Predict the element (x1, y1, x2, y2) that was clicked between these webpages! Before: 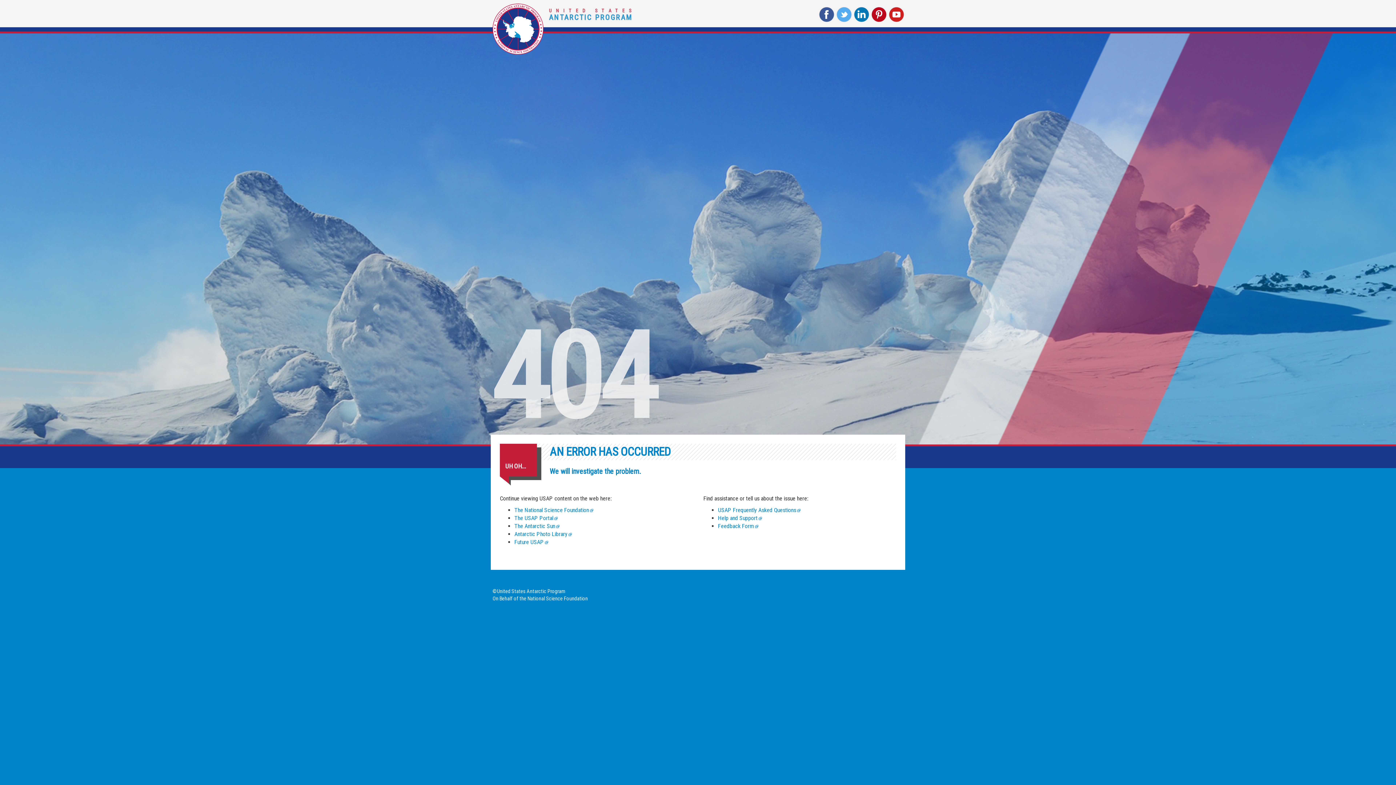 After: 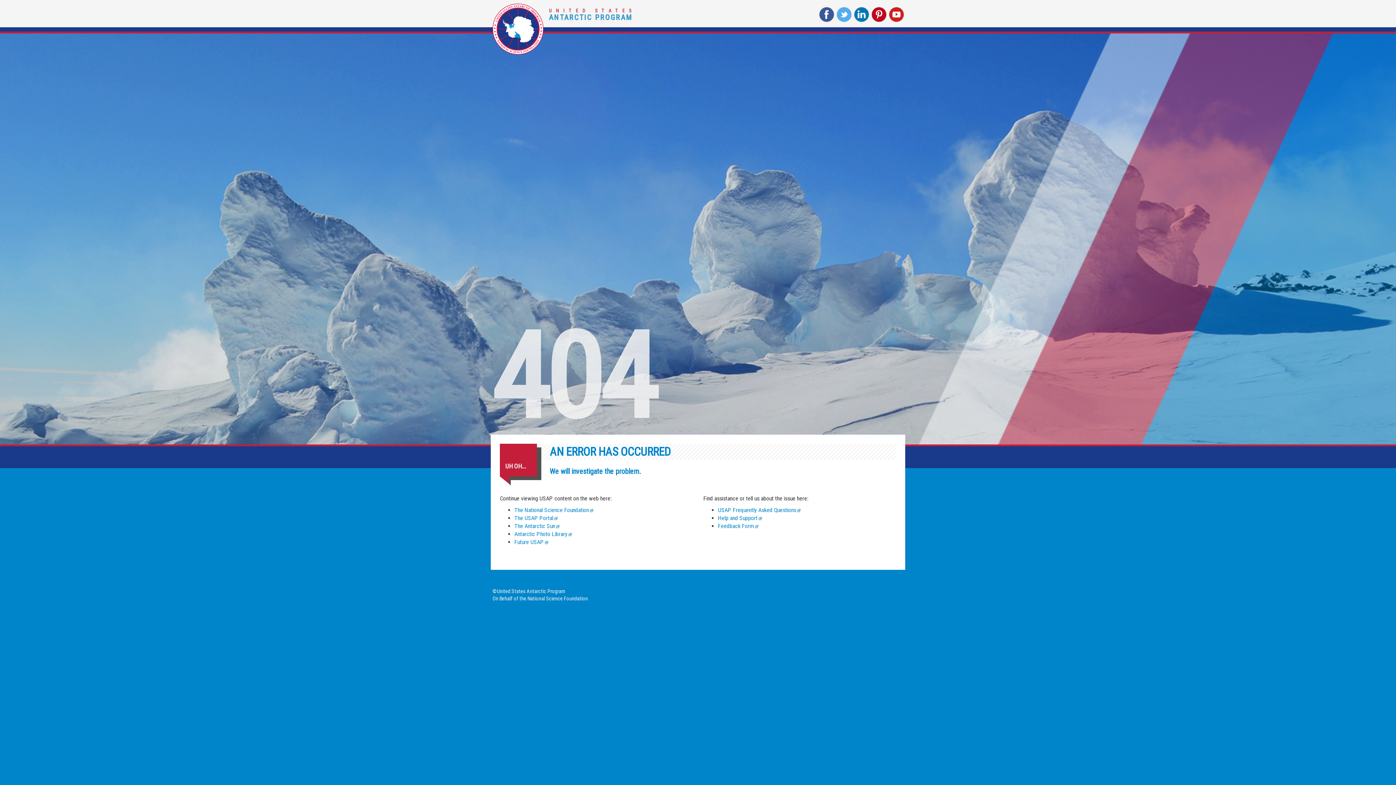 Action: bbox: (818, 7, 835, 23) label: NSF Facebook Page